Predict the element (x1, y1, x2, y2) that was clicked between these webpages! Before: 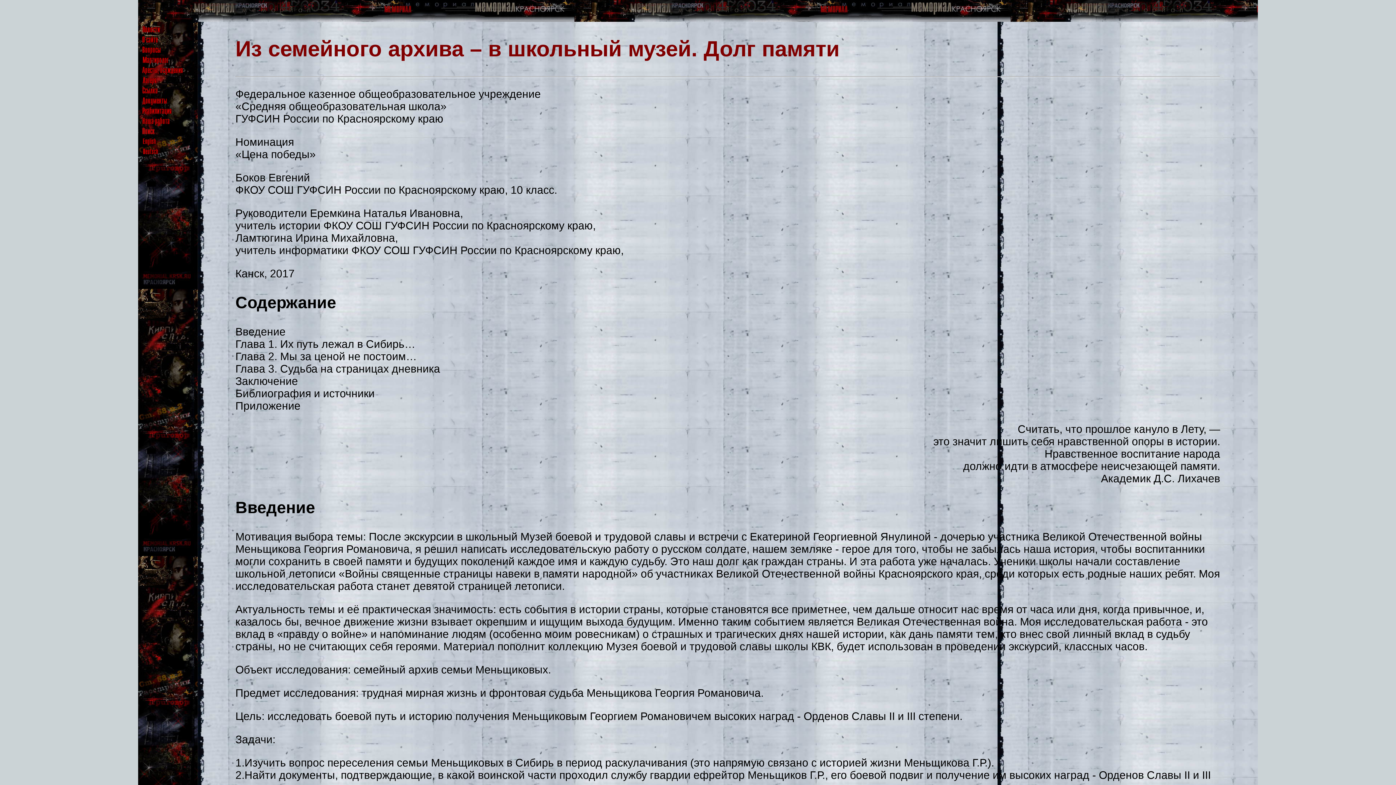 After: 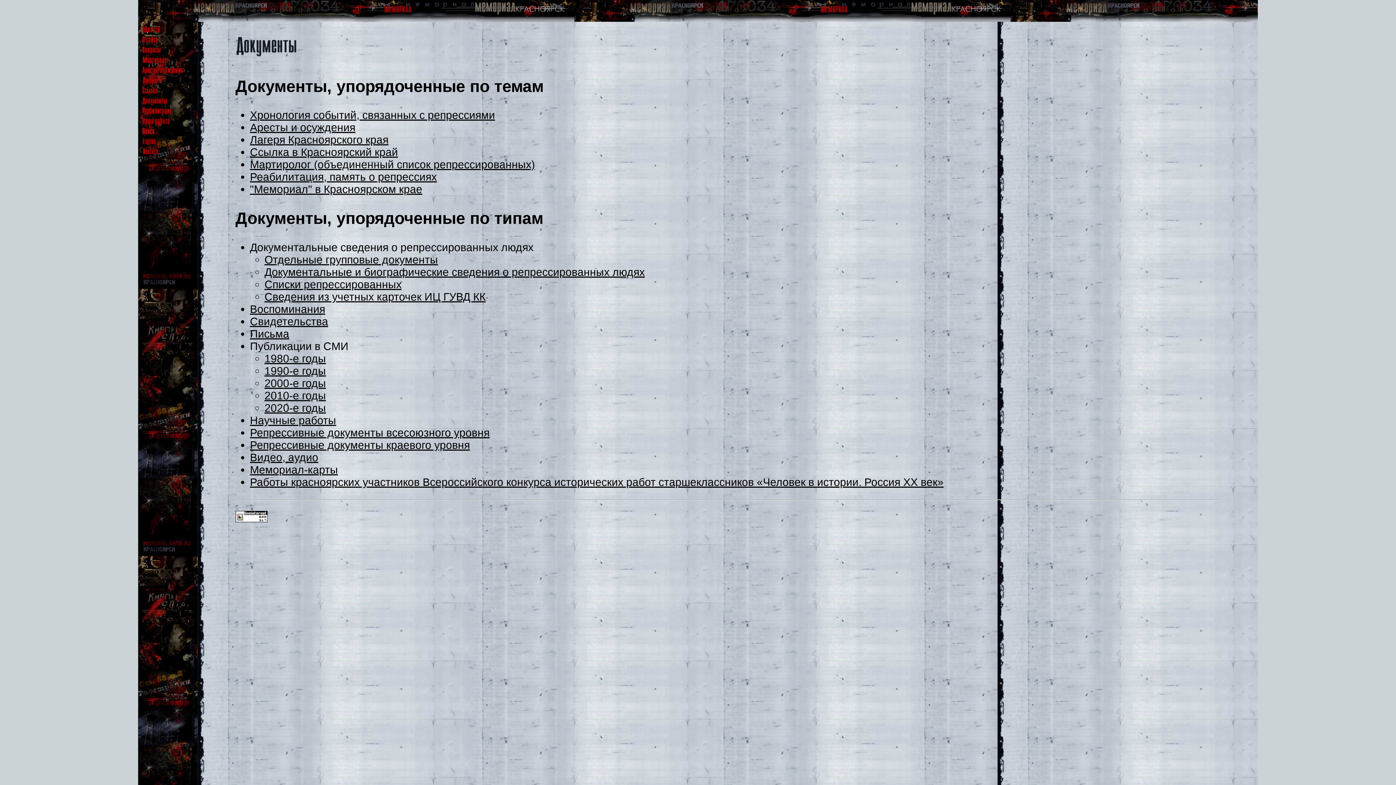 Action: bbox: (139, 95, 191, 107)